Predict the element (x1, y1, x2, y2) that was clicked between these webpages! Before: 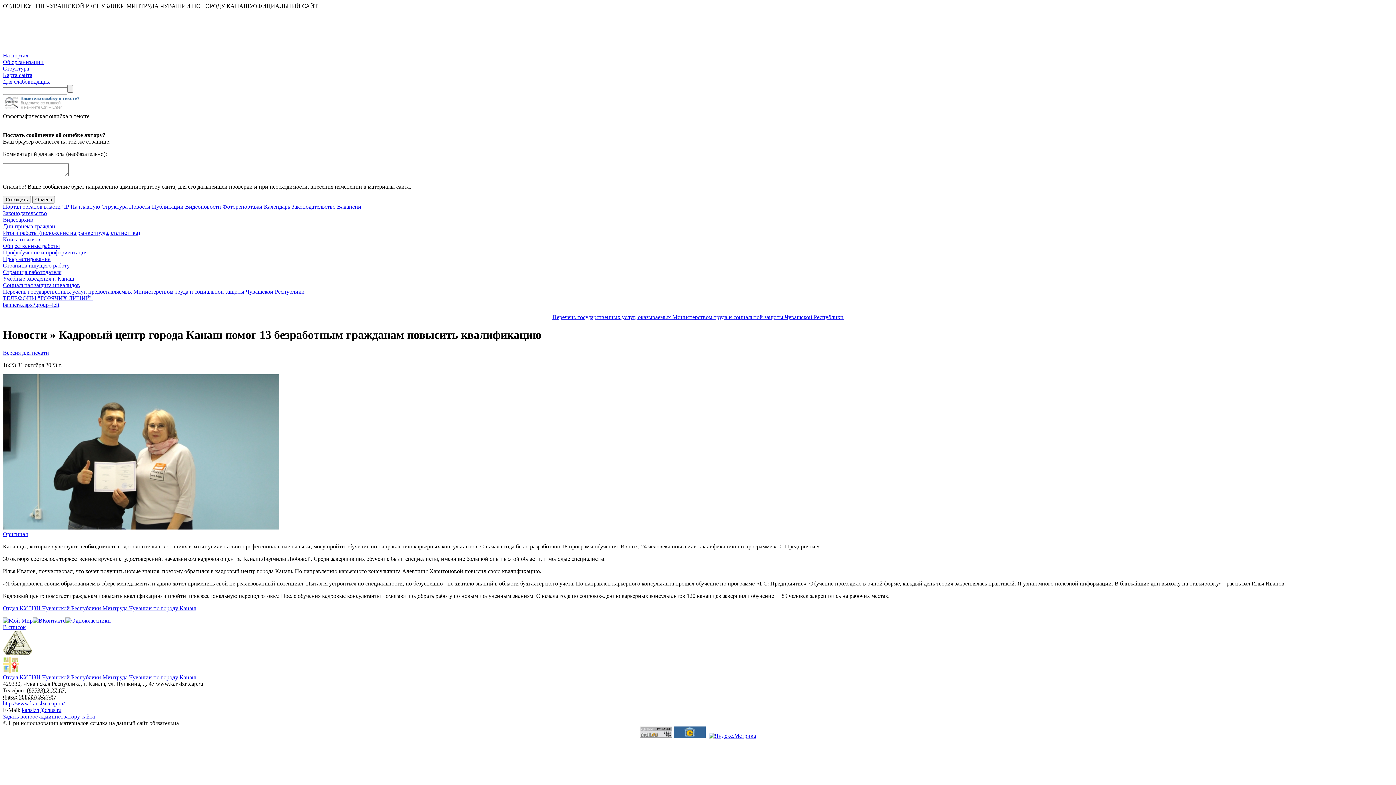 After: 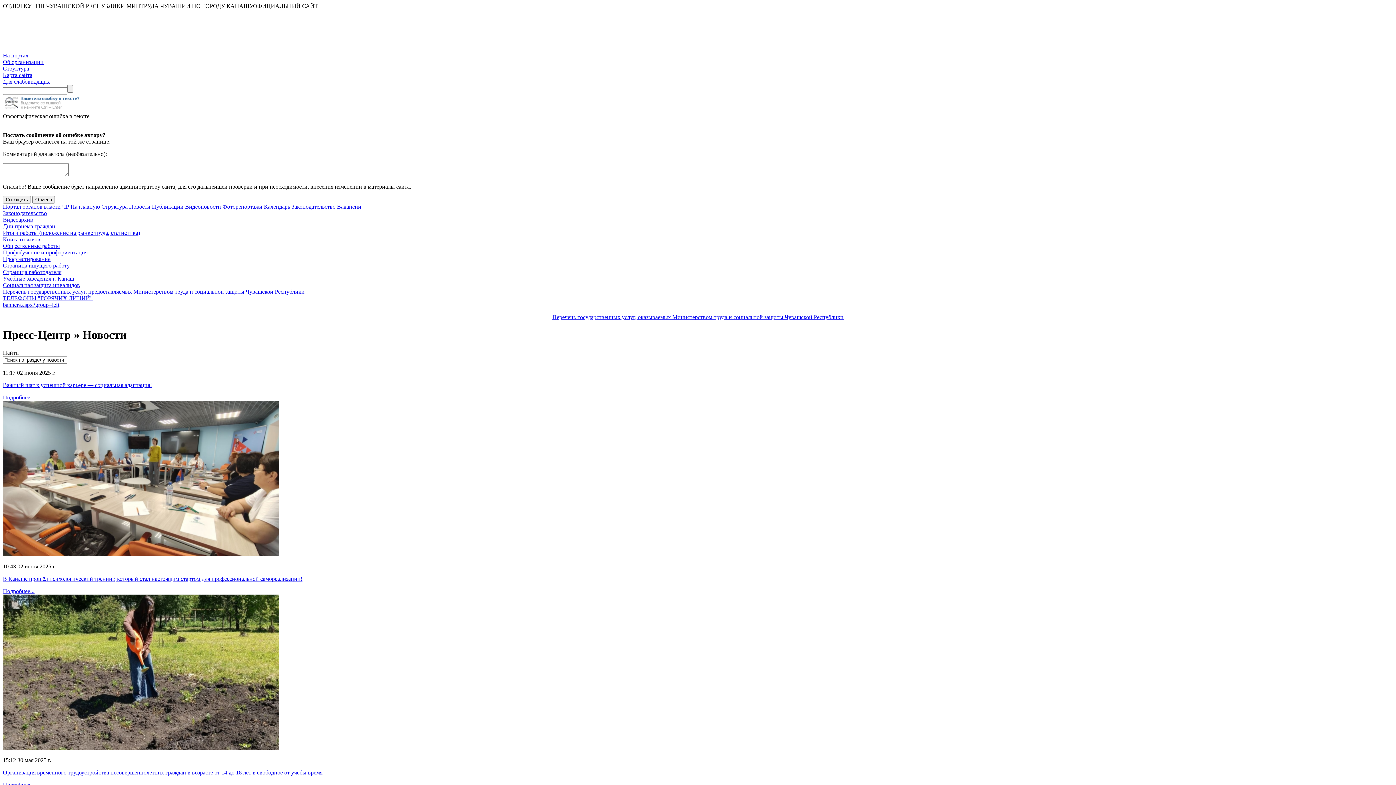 Action: label: Новости bbox: (129, 203, 150, 209)